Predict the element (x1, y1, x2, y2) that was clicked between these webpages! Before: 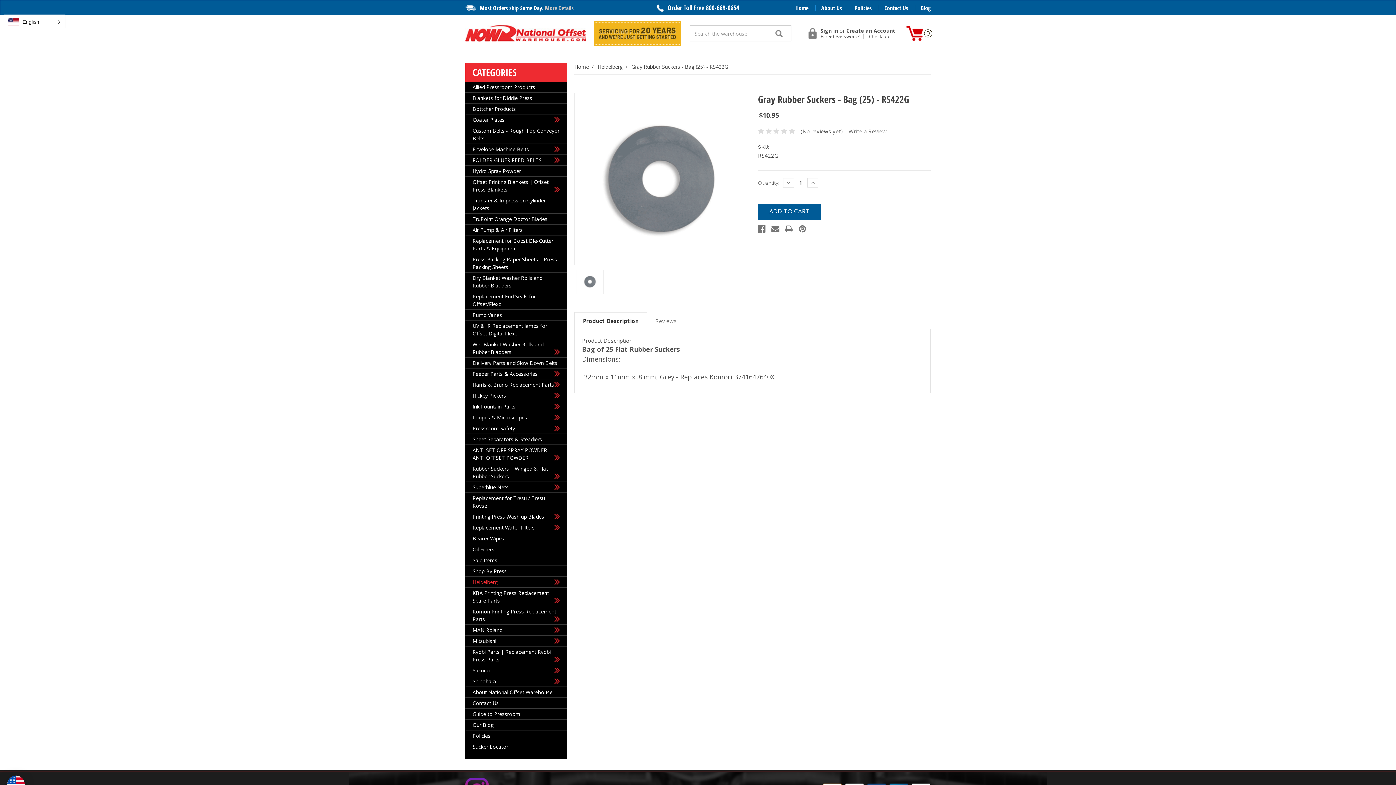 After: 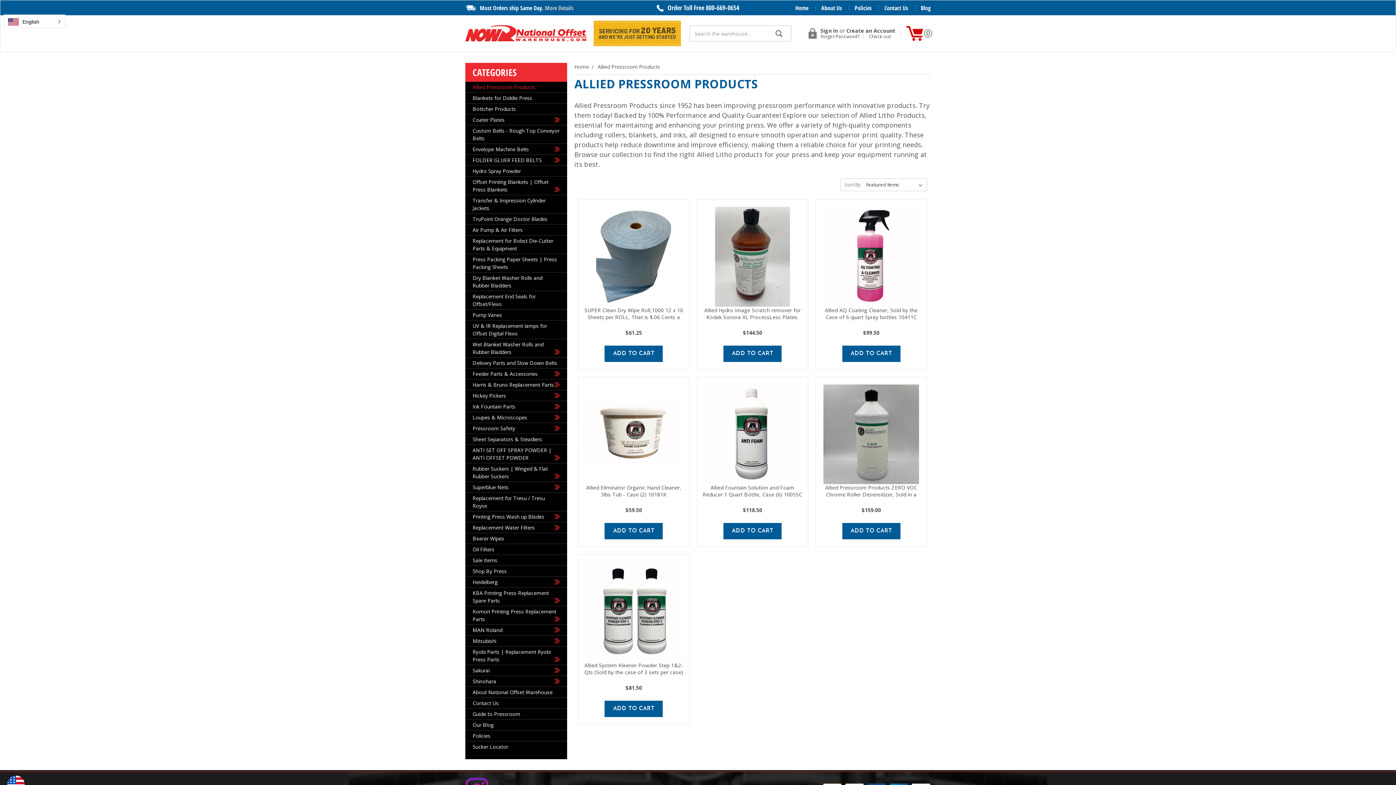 Action: bbox: (465, 81, 567, 92) label: Allied Pressroom Products